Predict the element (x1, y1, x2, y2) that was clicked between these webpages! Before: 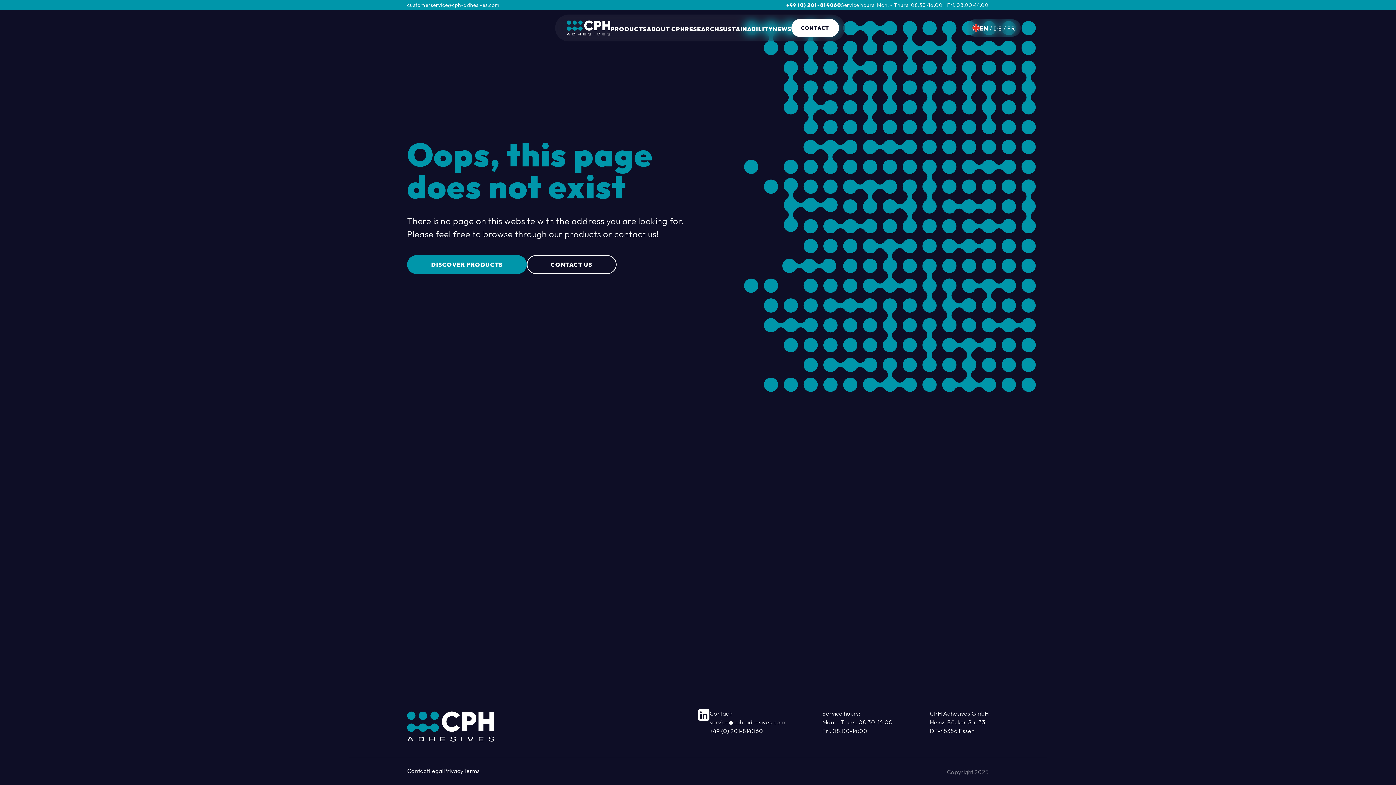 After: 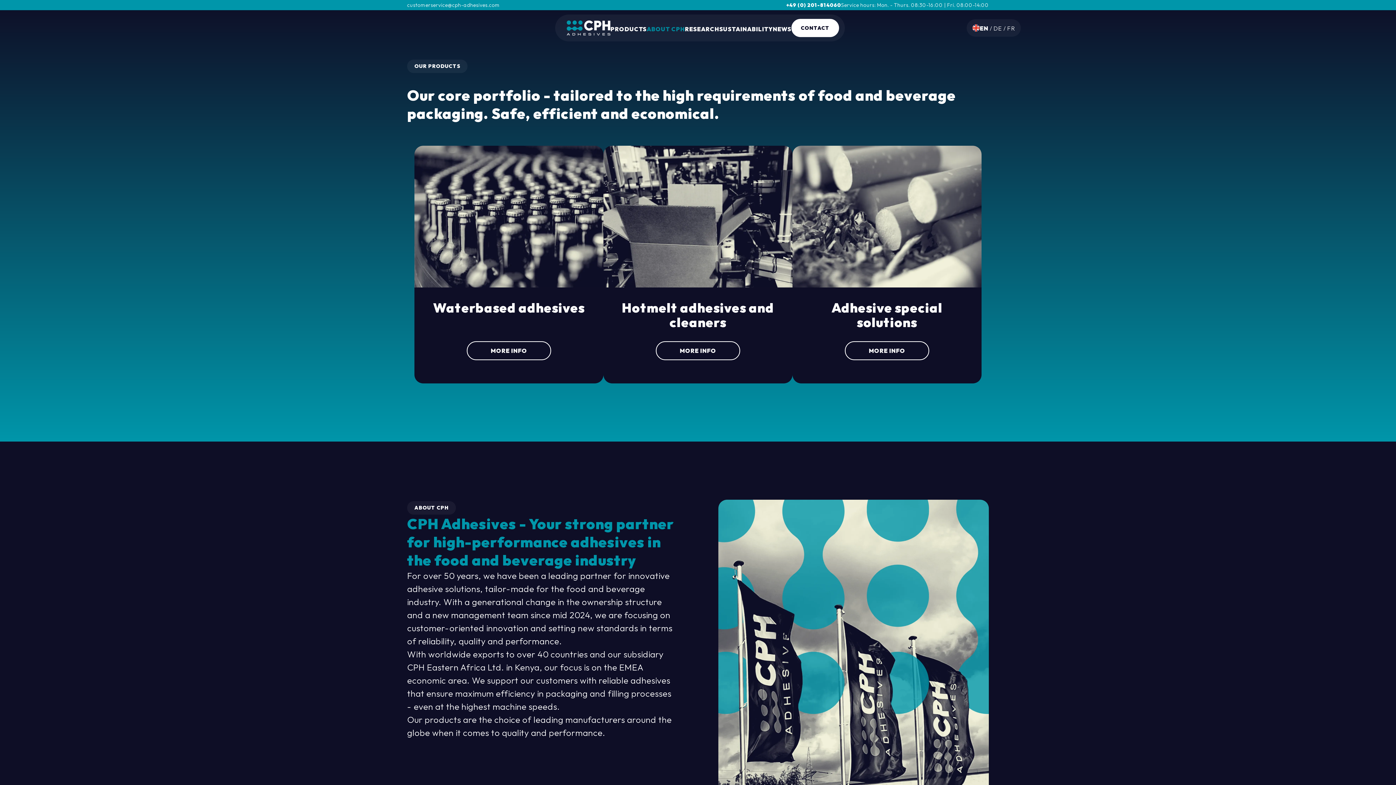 Action: bbox: (407, 255, 526, 274) label: DISCOVER PRODUCTS